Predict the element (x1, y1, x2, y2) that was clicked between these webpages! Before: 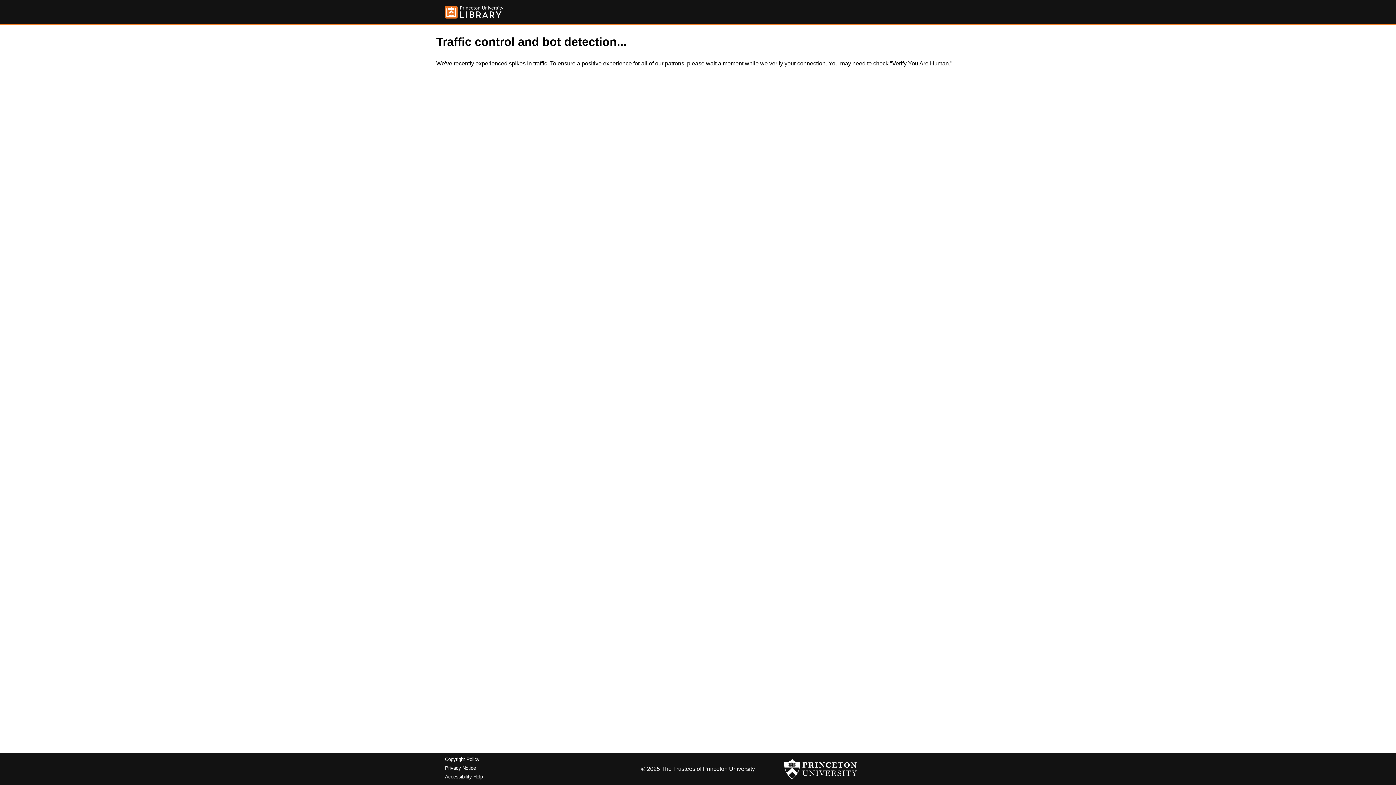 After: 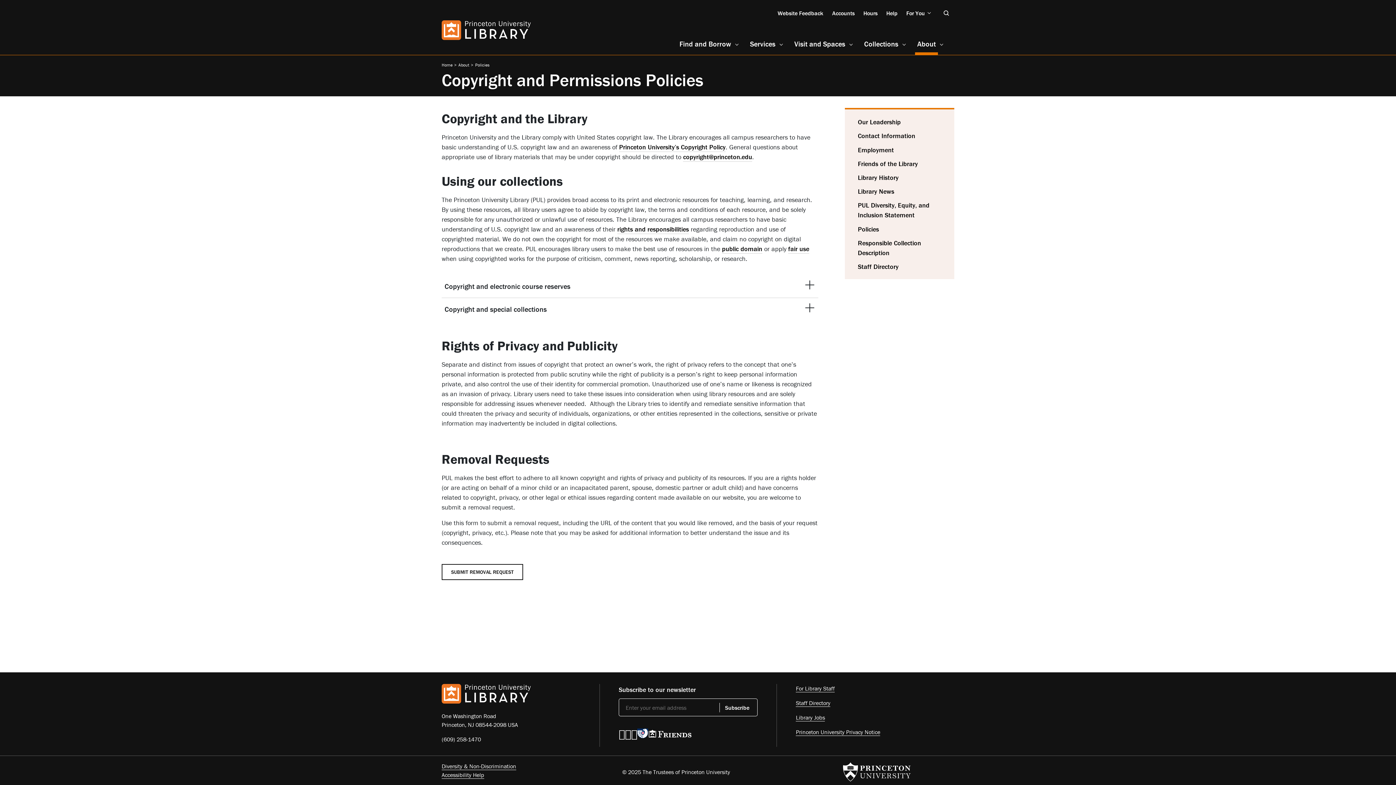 Action: bbox: (445, 757, 479, 762) label: Copyright Policy